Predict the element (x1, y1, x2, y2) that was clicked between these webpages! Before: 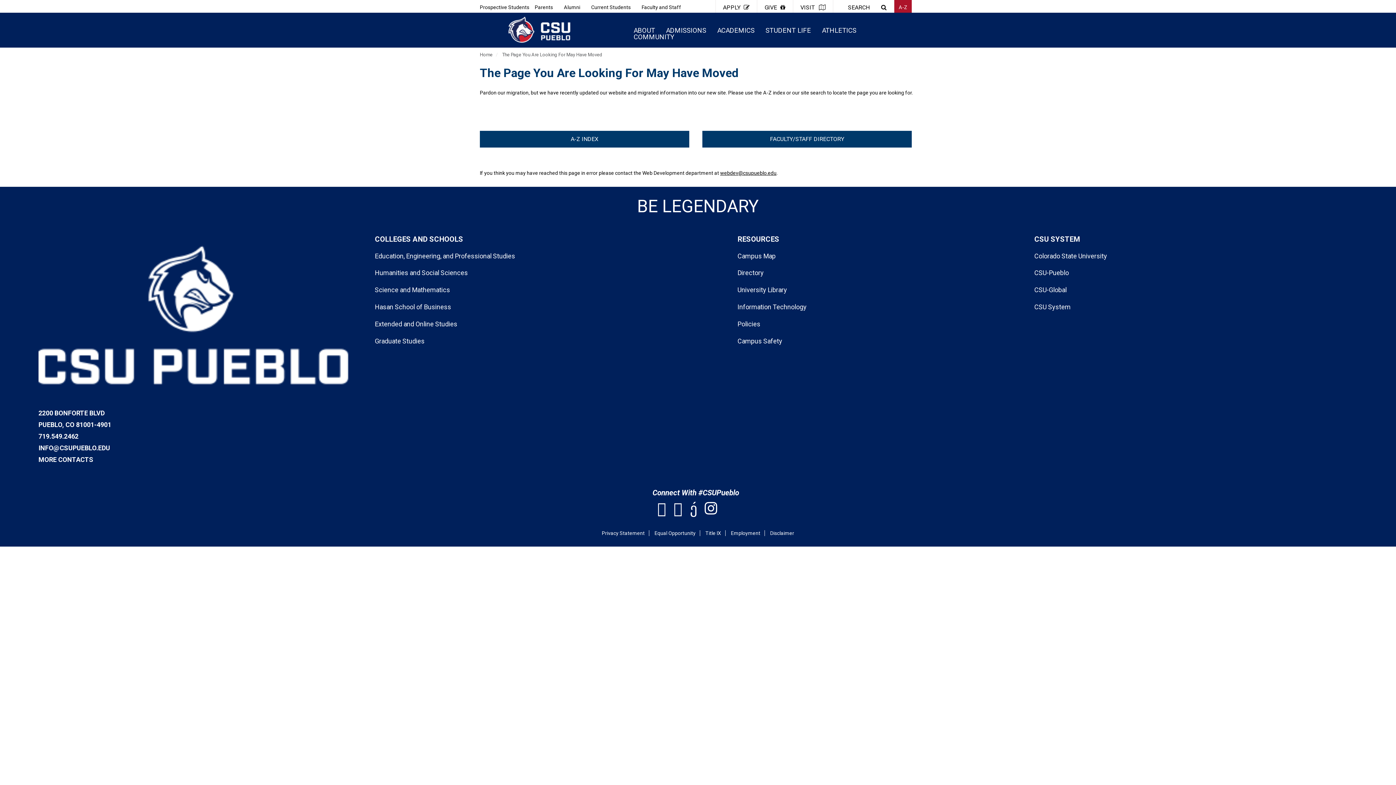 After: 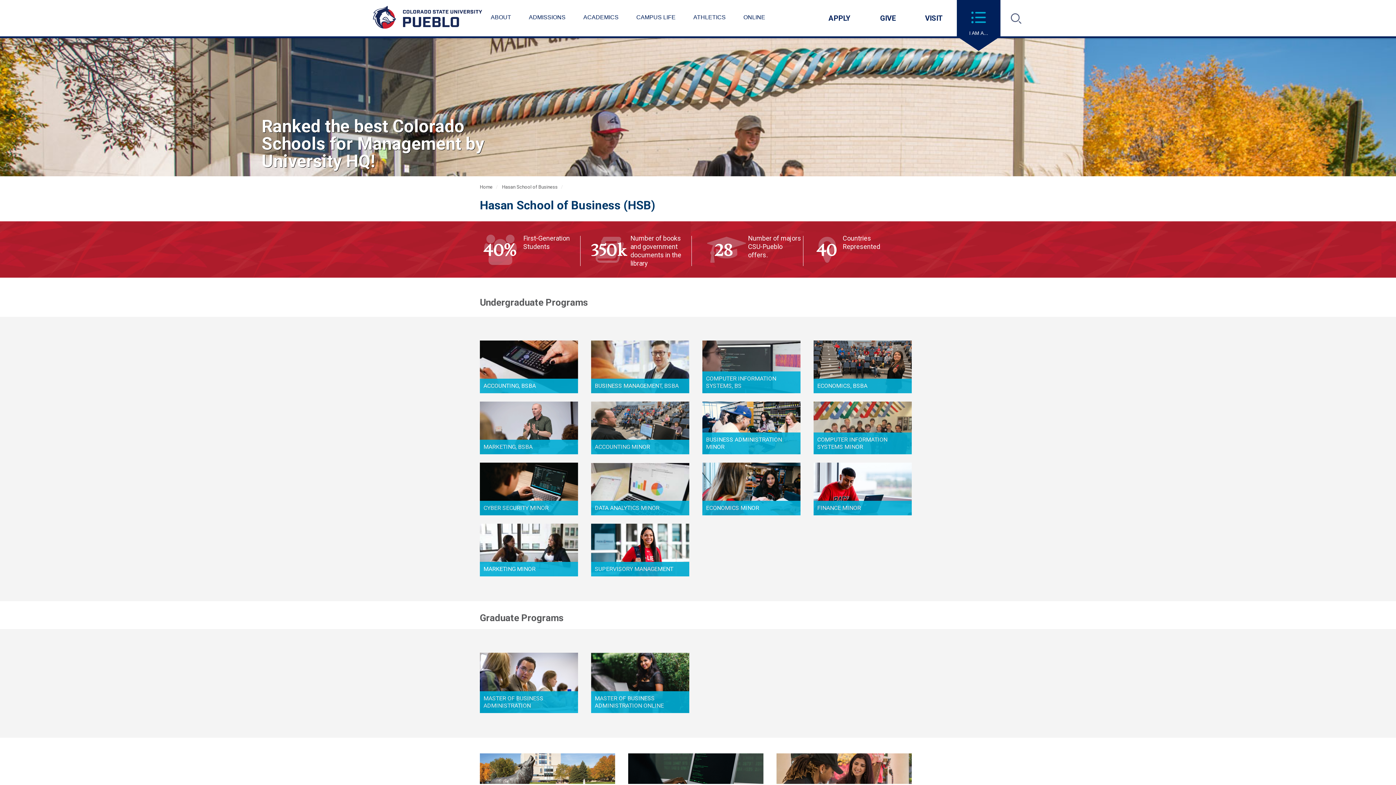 Action: label: Hasan School of Business bbox: (374, 303, 451, 310)